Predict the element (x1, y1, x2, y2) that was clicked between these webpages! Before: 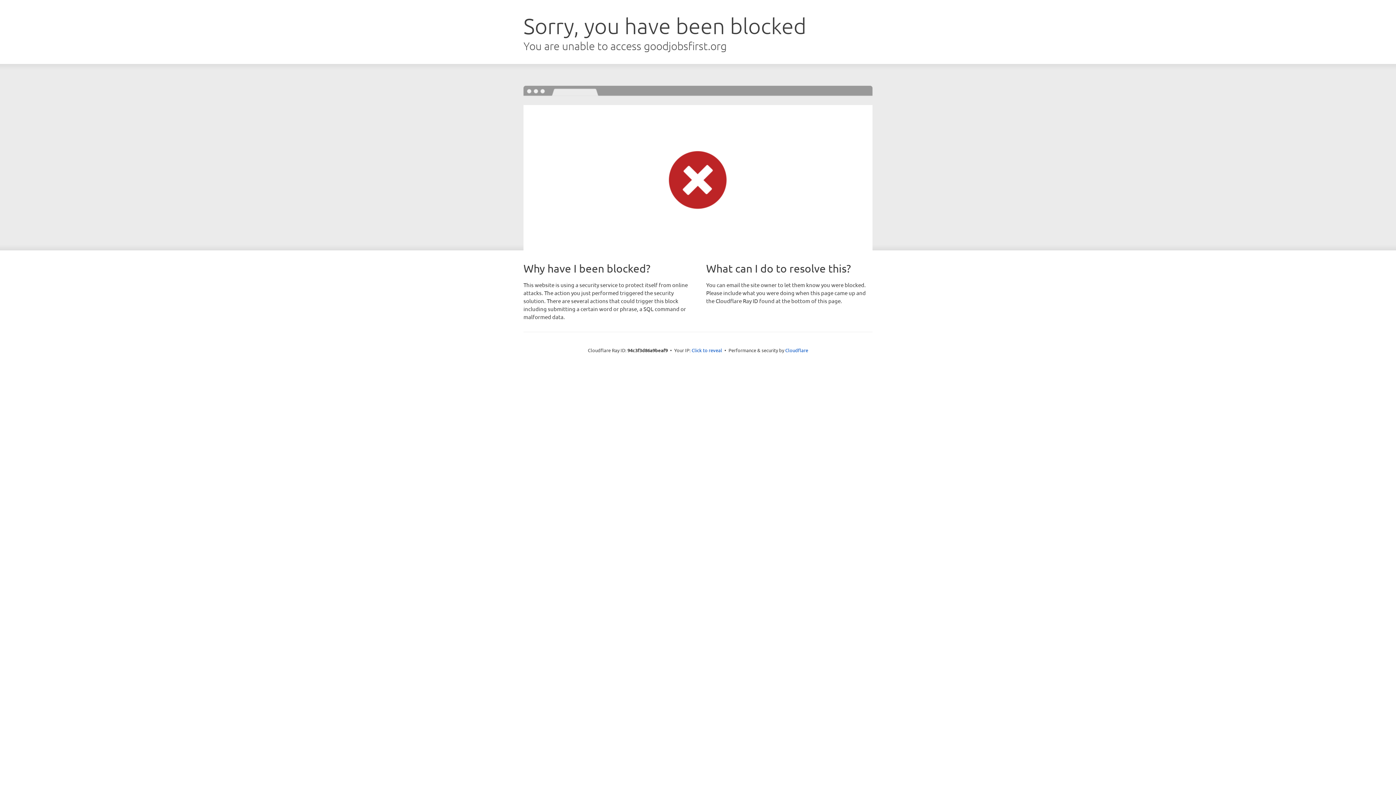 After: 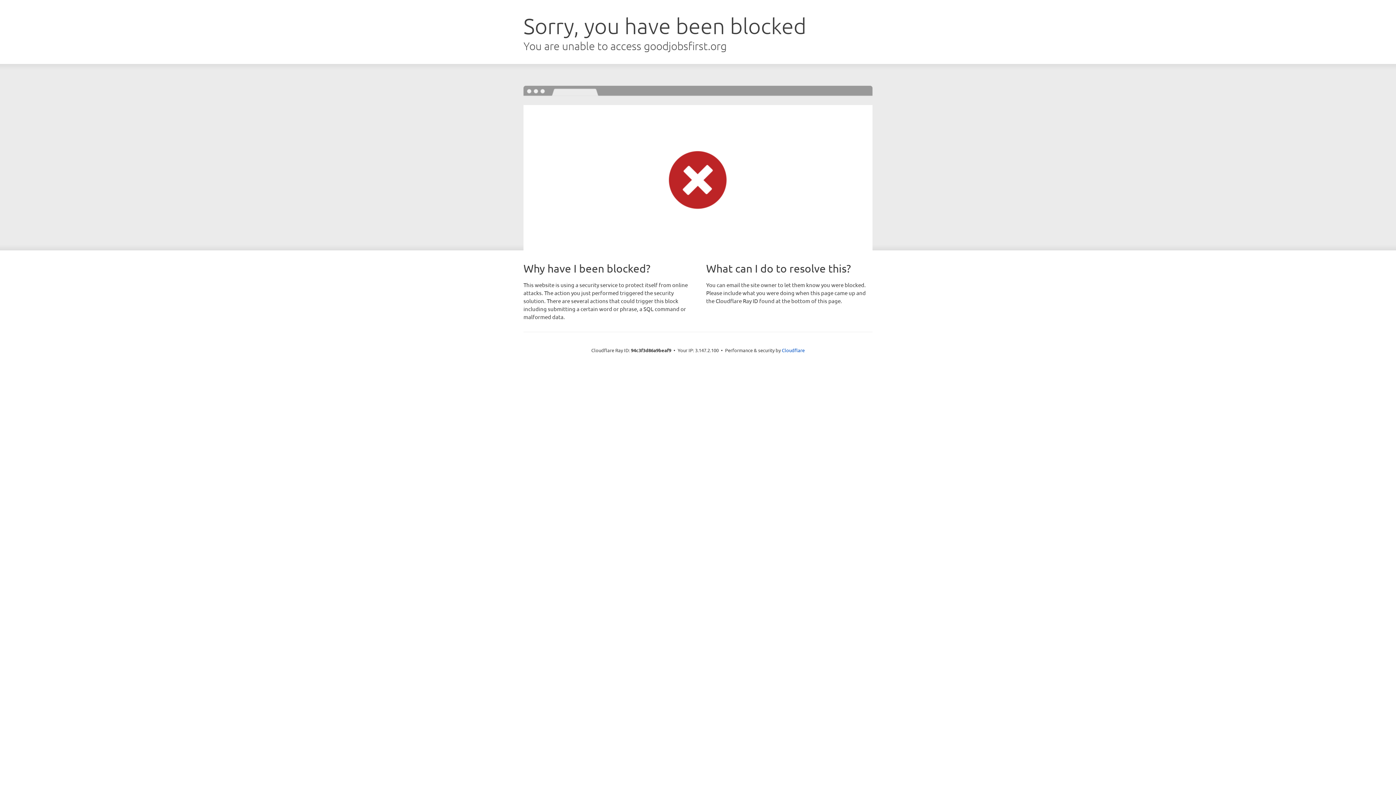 Action: label: Click to reveal bbox: (691, 346, 722, 353)